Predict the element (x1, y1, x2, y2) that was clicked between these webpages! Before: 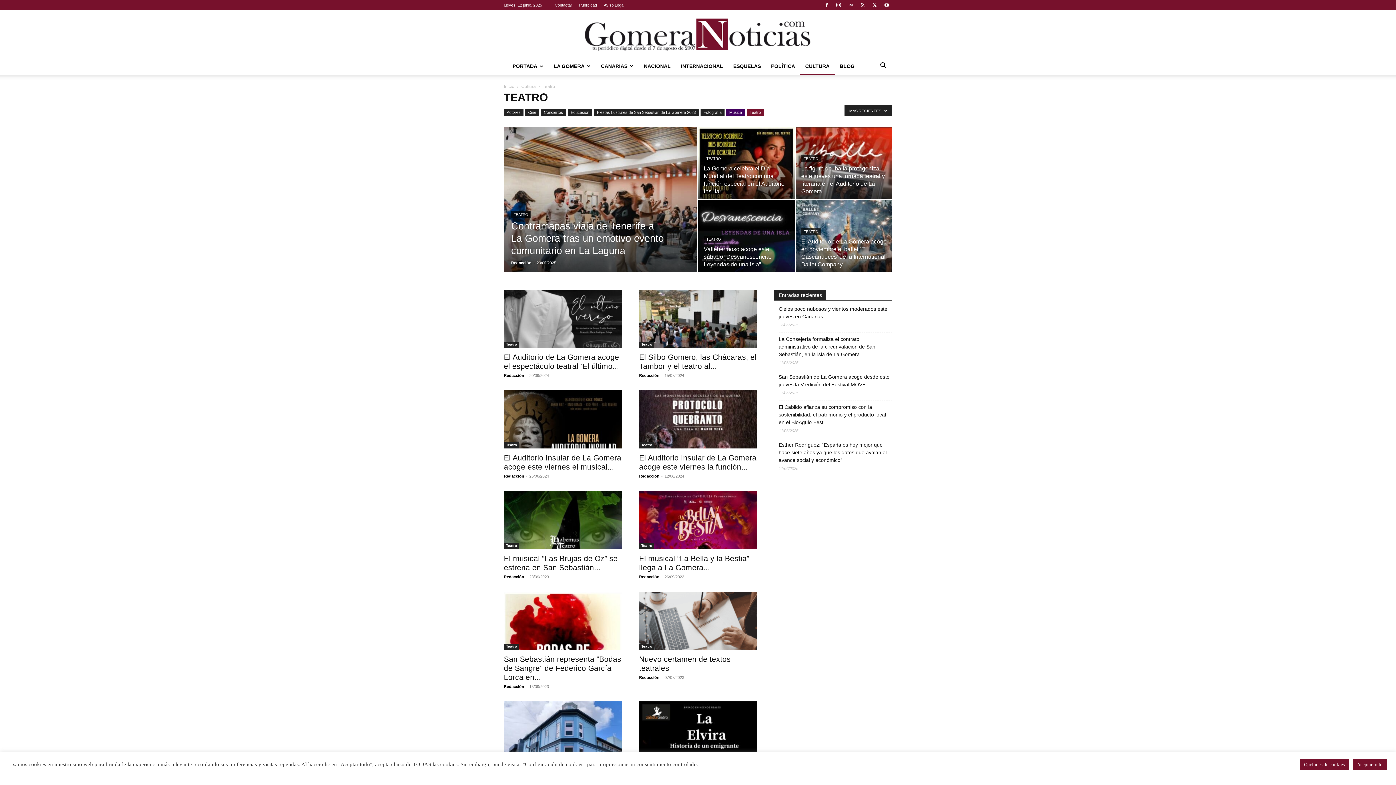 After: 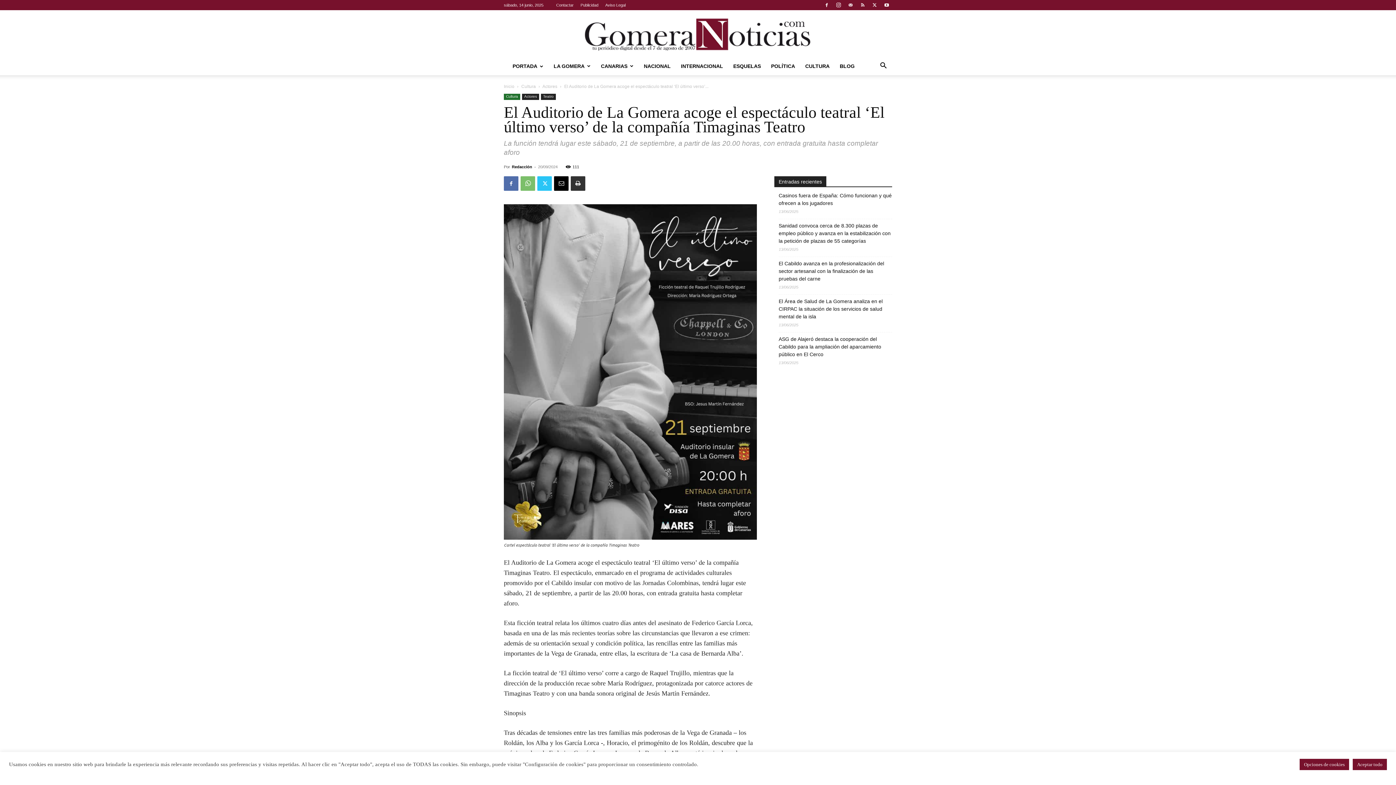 Action: label: El Auditorio de La Gomera acoge el espectáculo teatral ‘El último... bbox: (504, 353, 619, 370)